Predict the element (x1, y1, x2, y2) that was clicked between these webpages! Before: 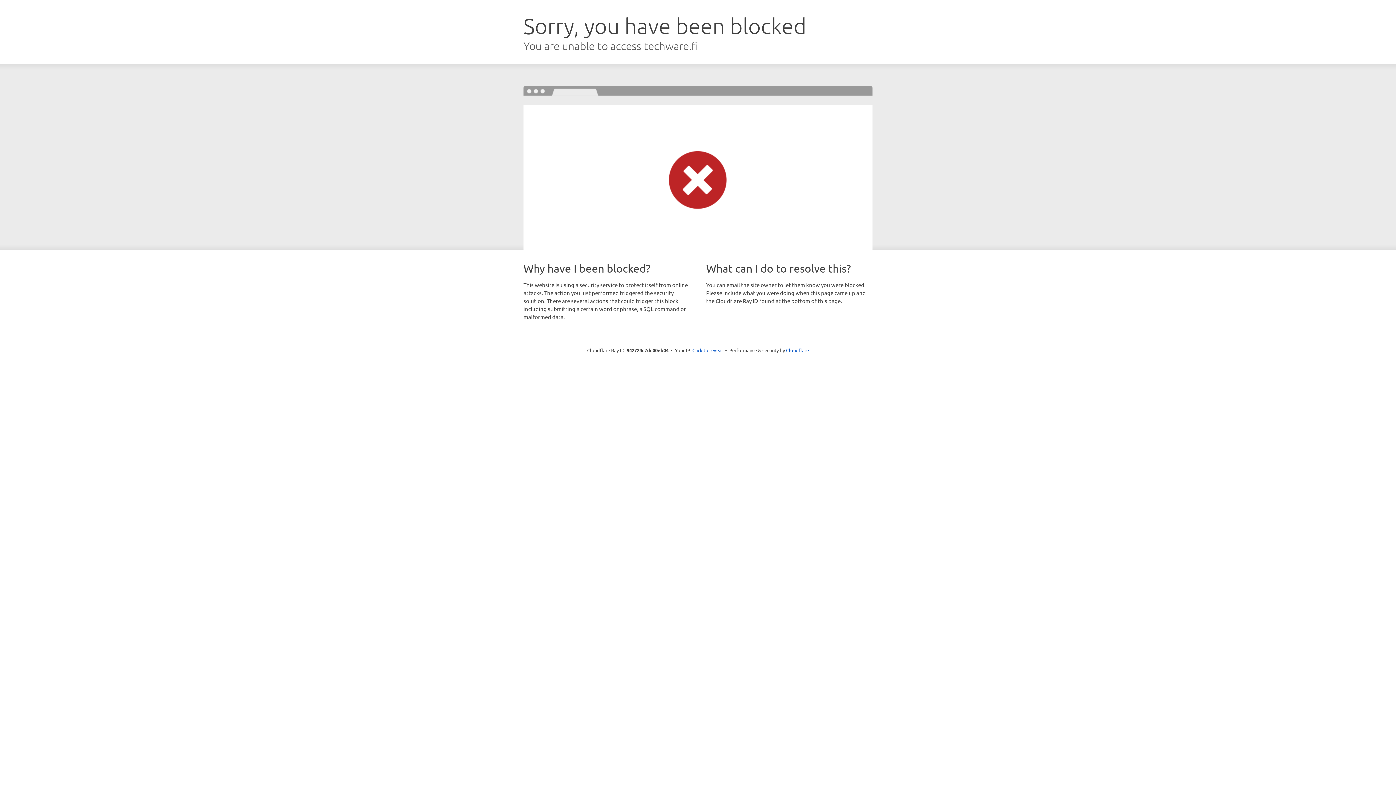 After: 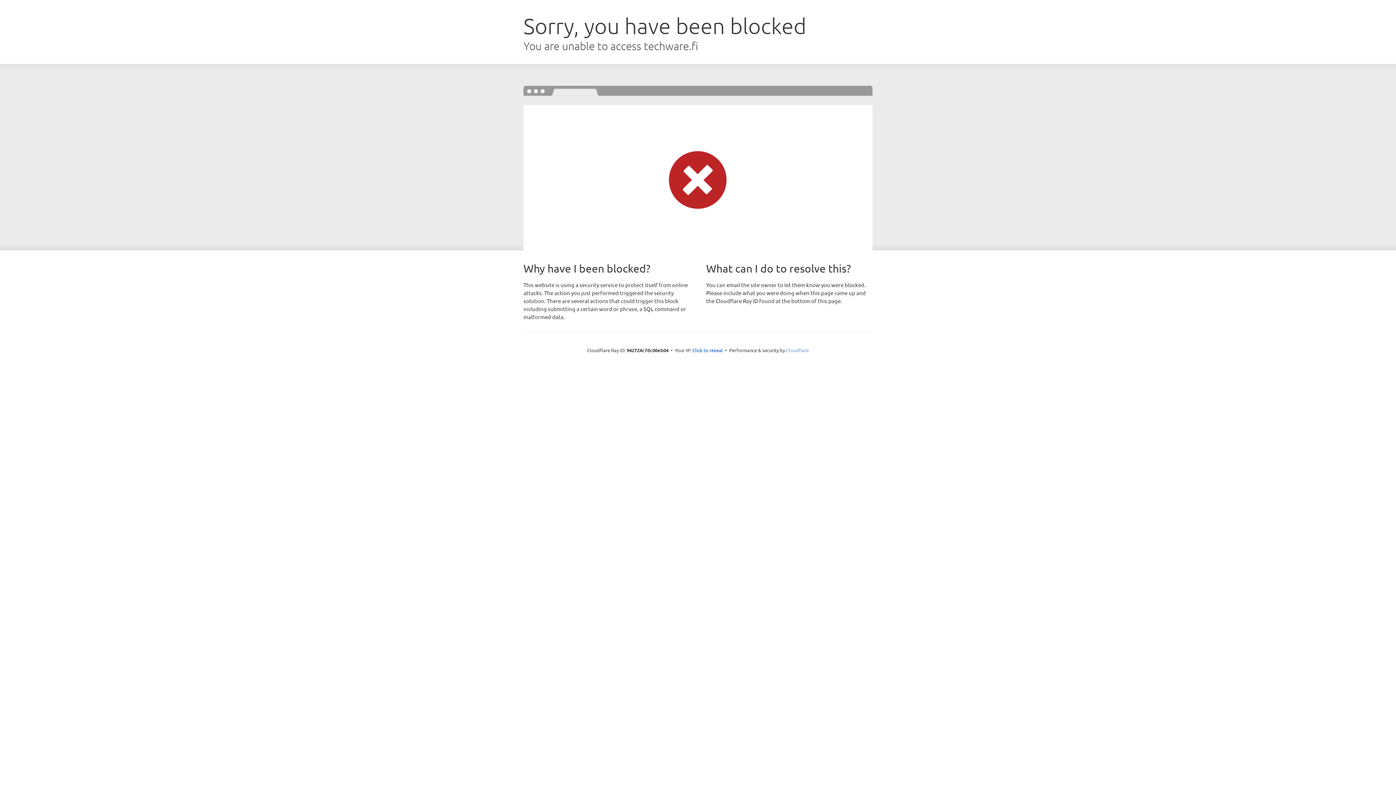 Action: bbox: (786, 347, 809, 353) label: Cloudflare